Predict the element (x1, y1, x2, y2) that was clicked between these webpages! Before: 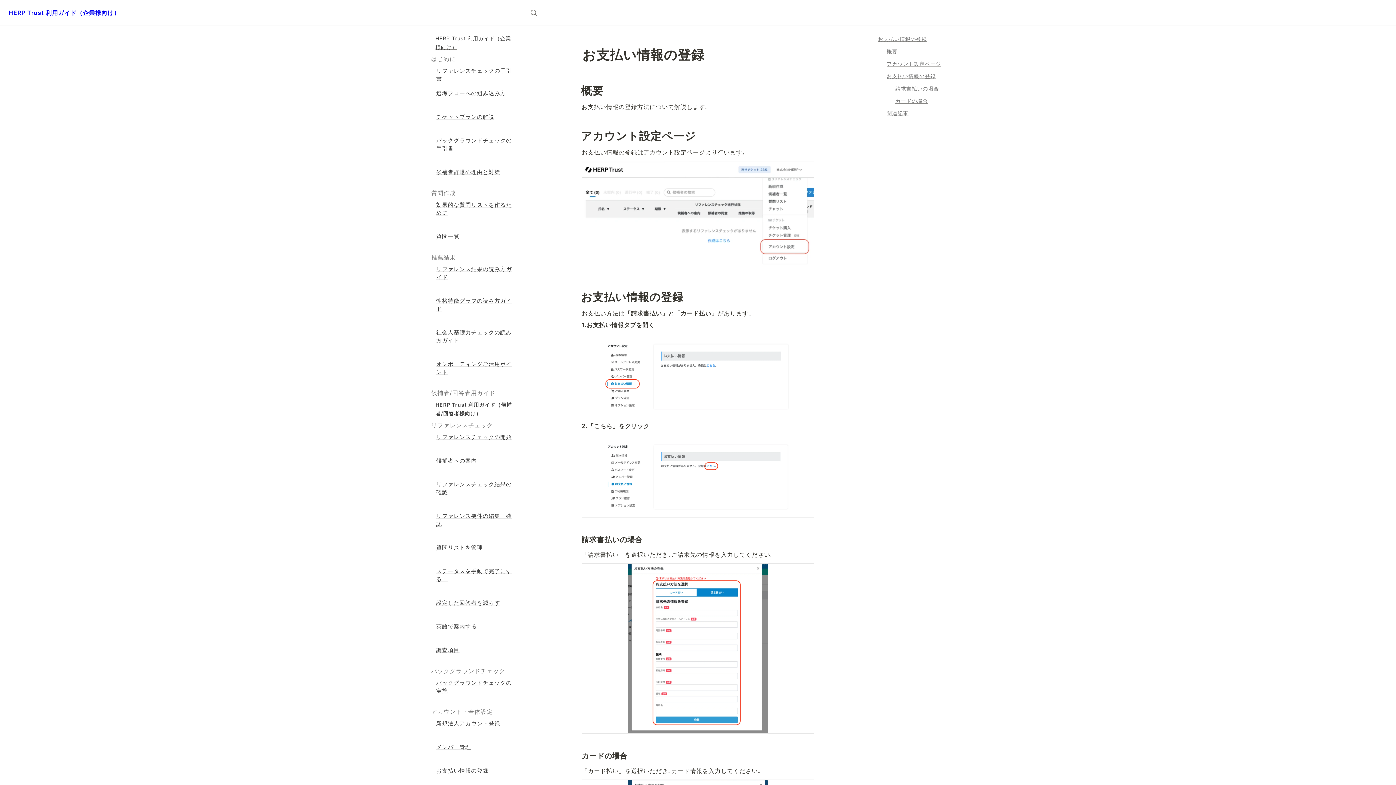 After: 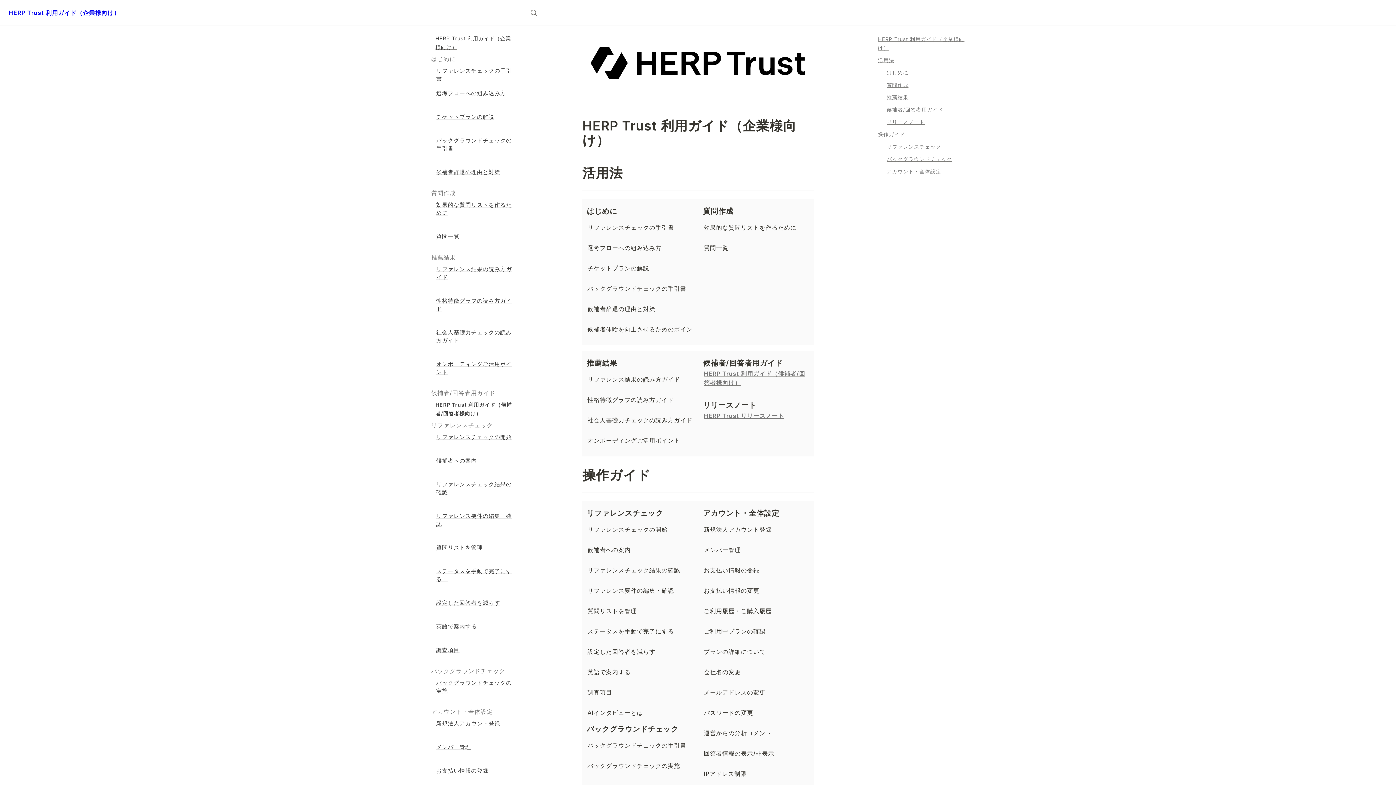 Action: label: HERP Trust 利用ガイド（企業様向け） bbox: (431, 31, 518, 54)